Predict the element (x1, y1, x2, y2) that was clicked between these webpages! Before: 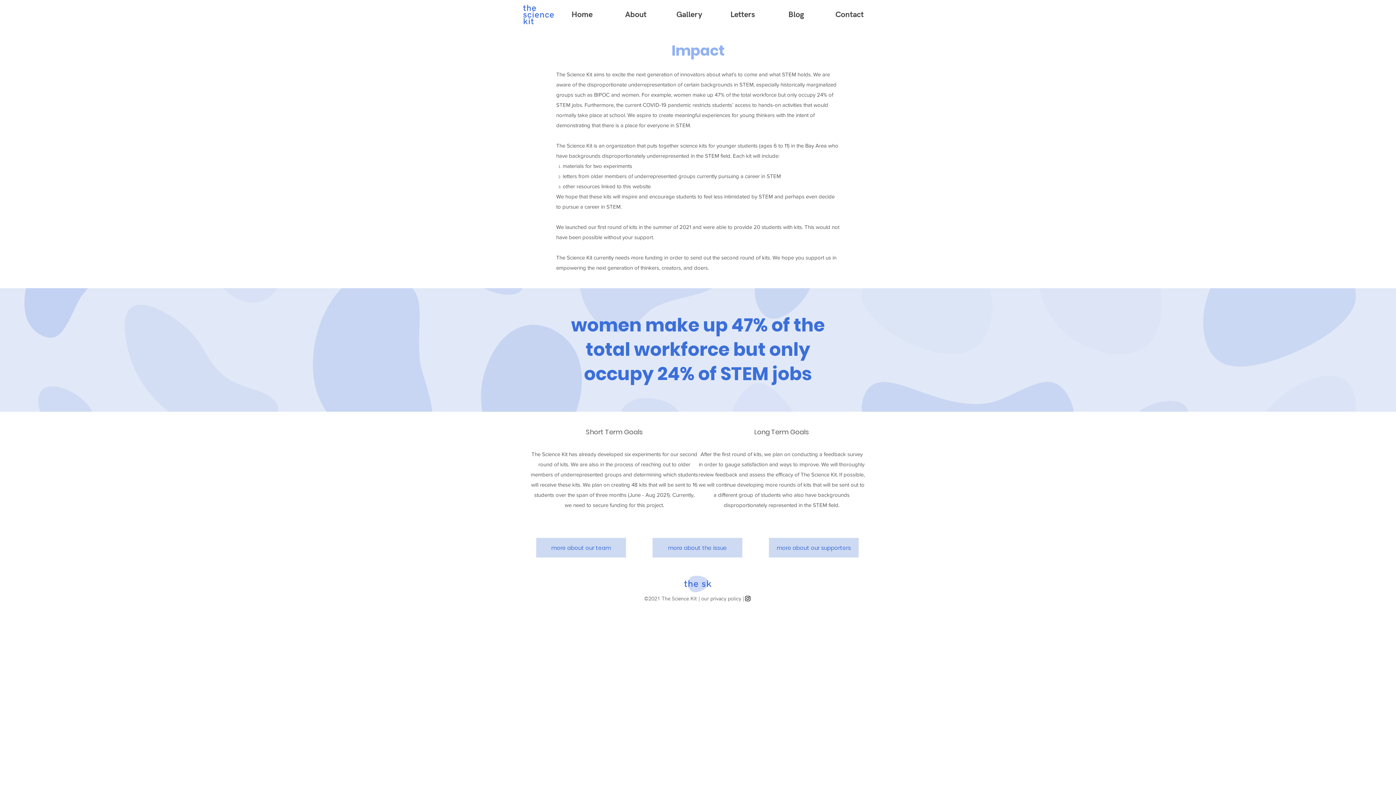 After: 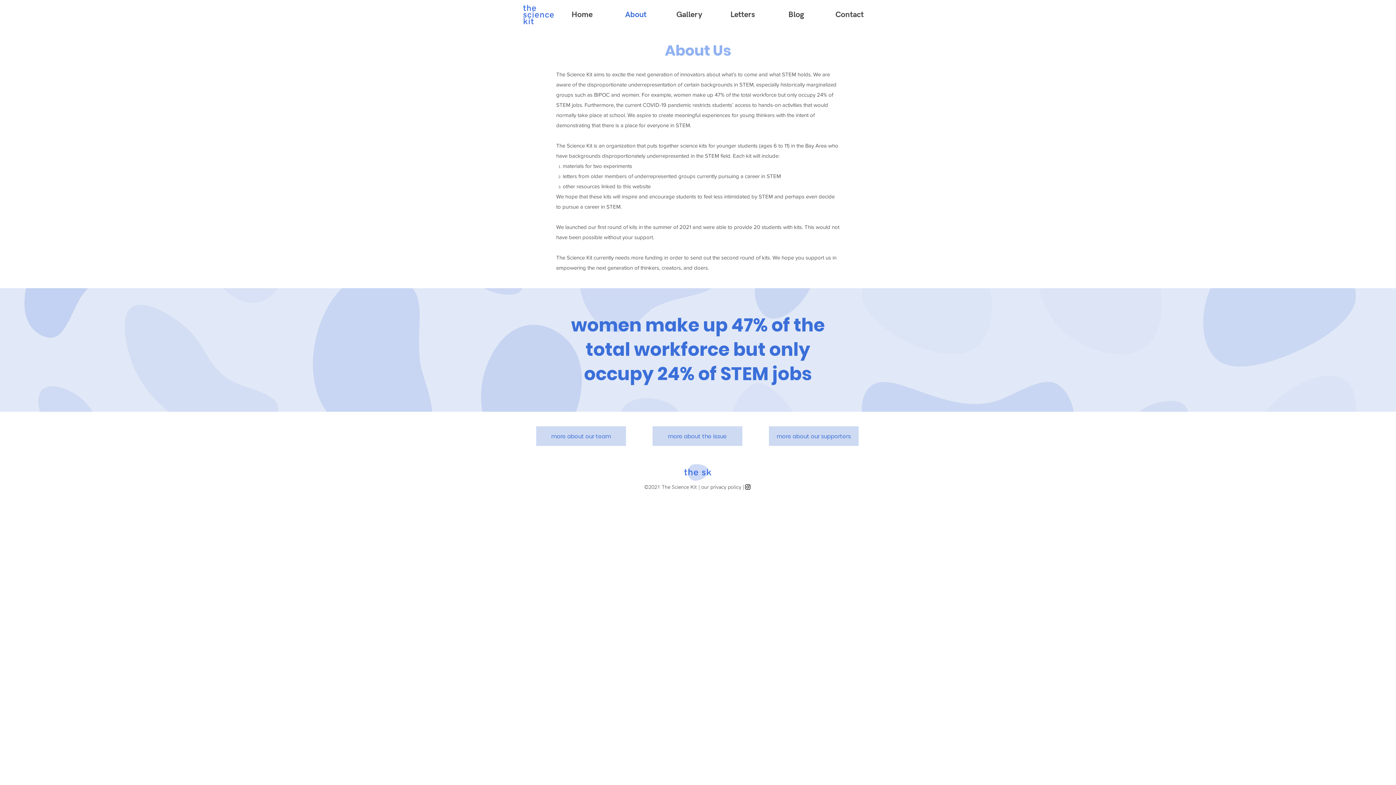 Action: bbox: (609, 4, 662, 25) label: About